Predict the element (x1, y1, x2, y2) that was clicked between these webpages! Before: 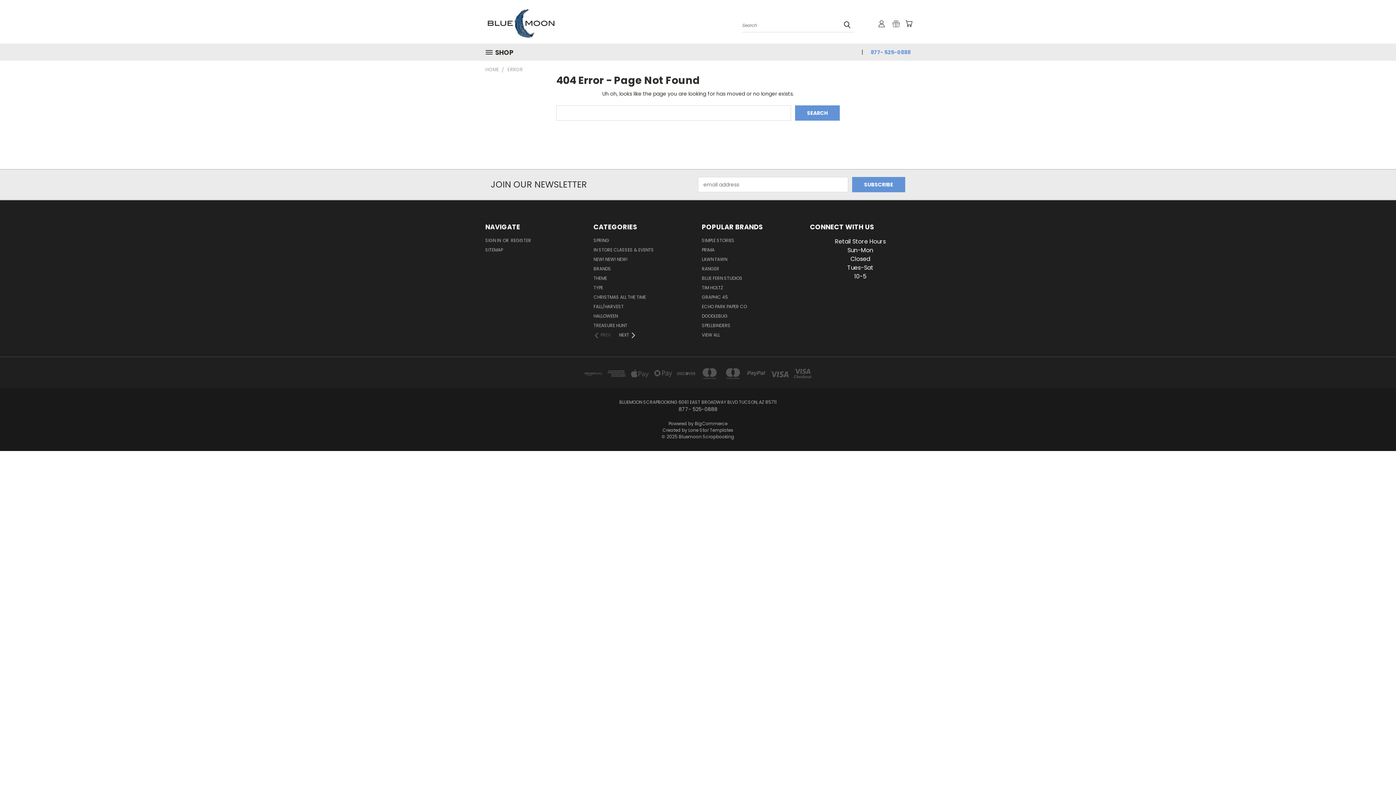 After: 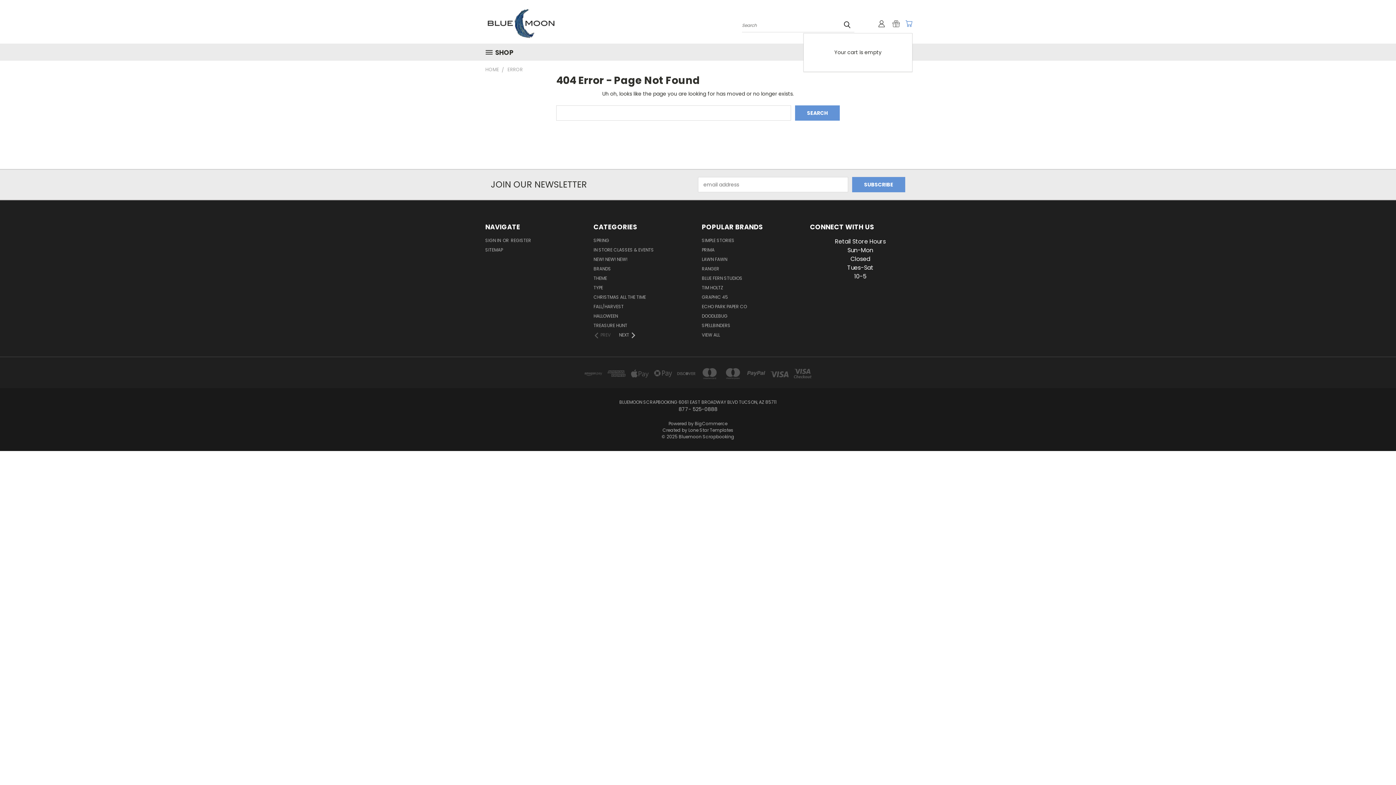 Action: label: Cart with 0 items bbox: (905, 20, 912, 27)